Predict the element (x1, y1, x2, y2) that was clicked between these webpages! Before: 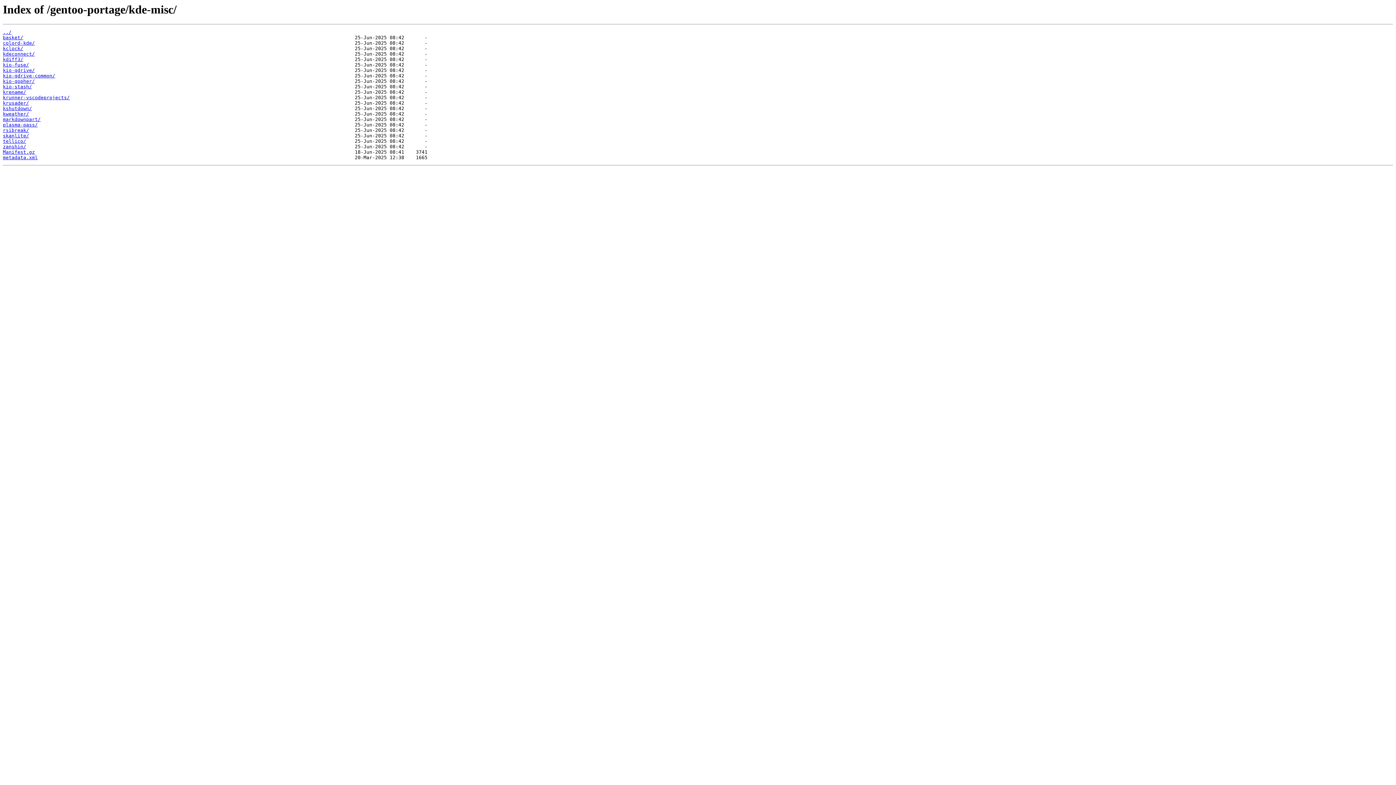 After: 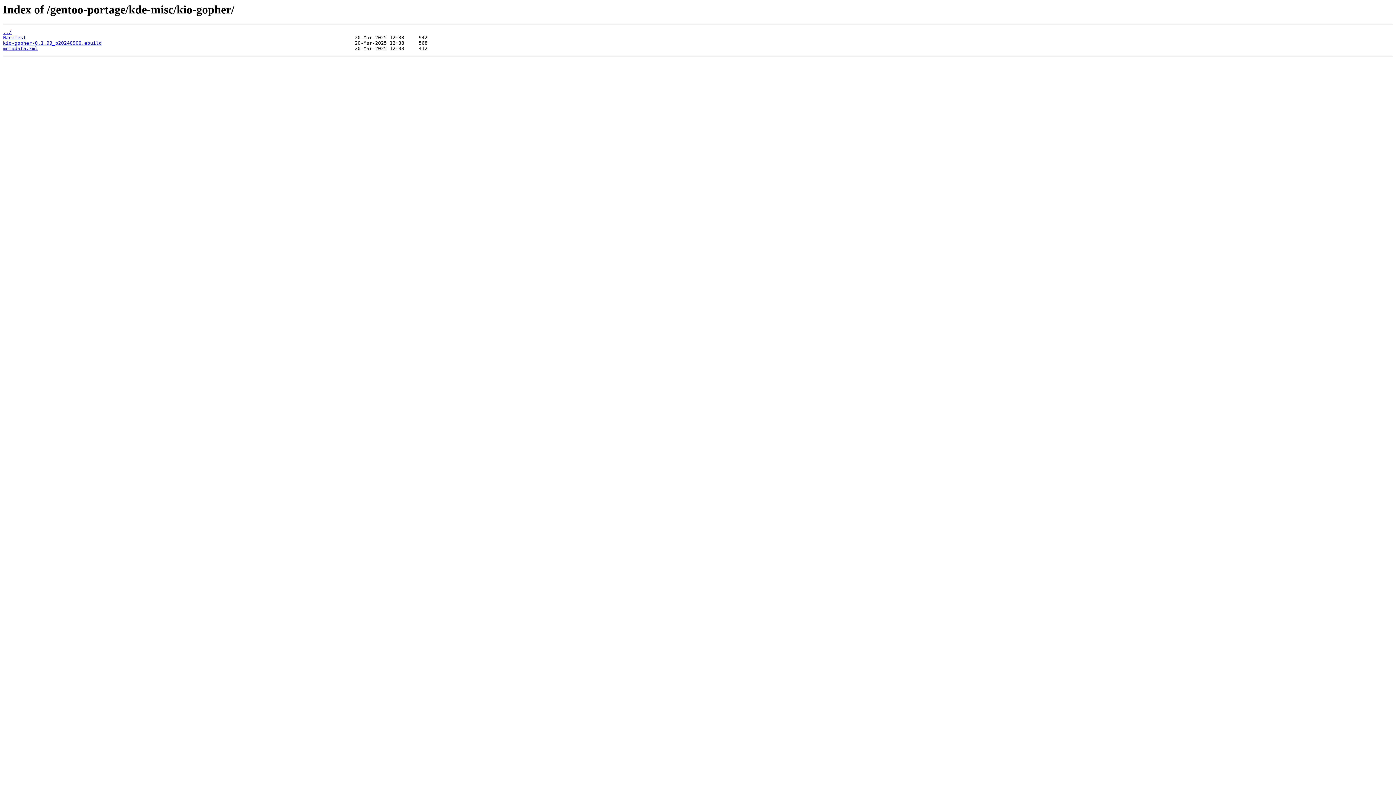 Action: bbox: (2, 78, 34, 84) label: kio-gopher/